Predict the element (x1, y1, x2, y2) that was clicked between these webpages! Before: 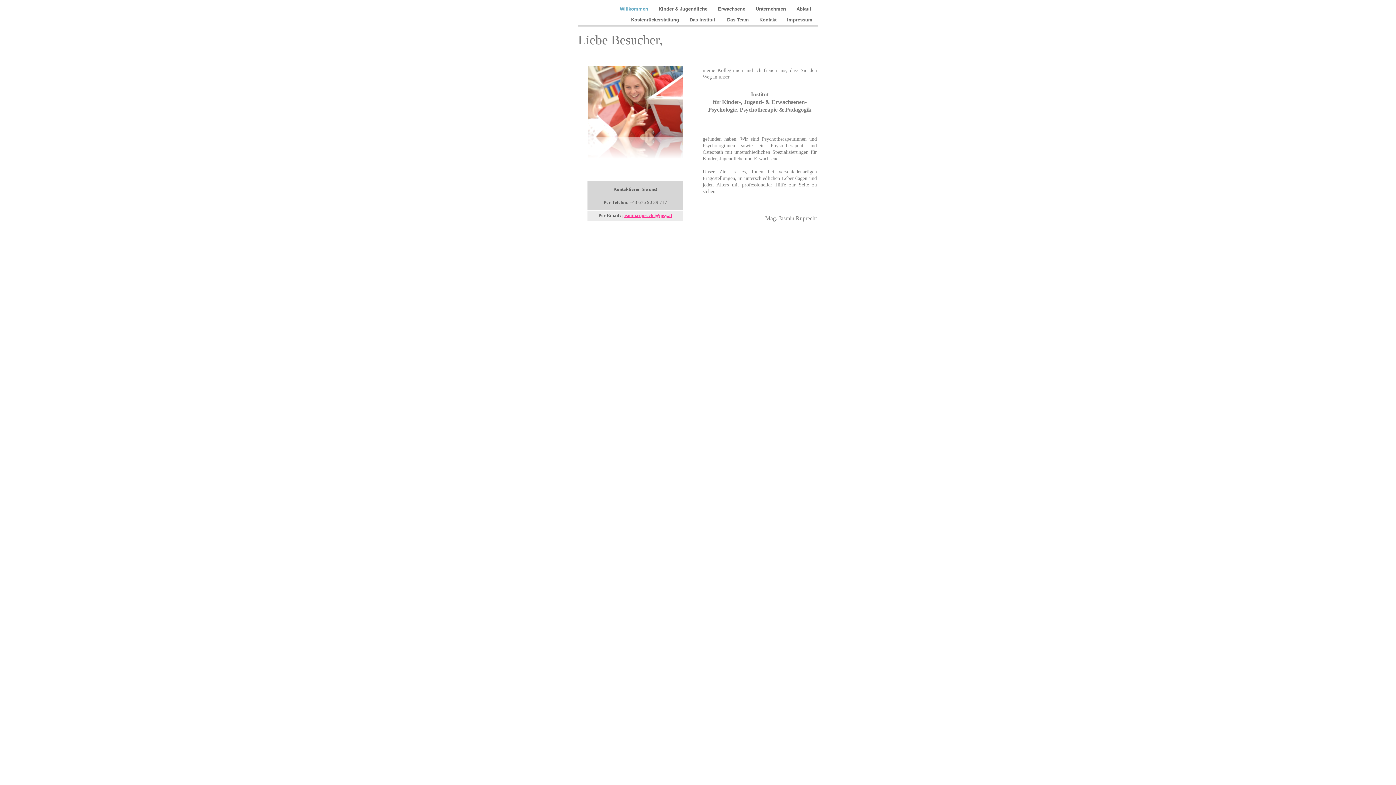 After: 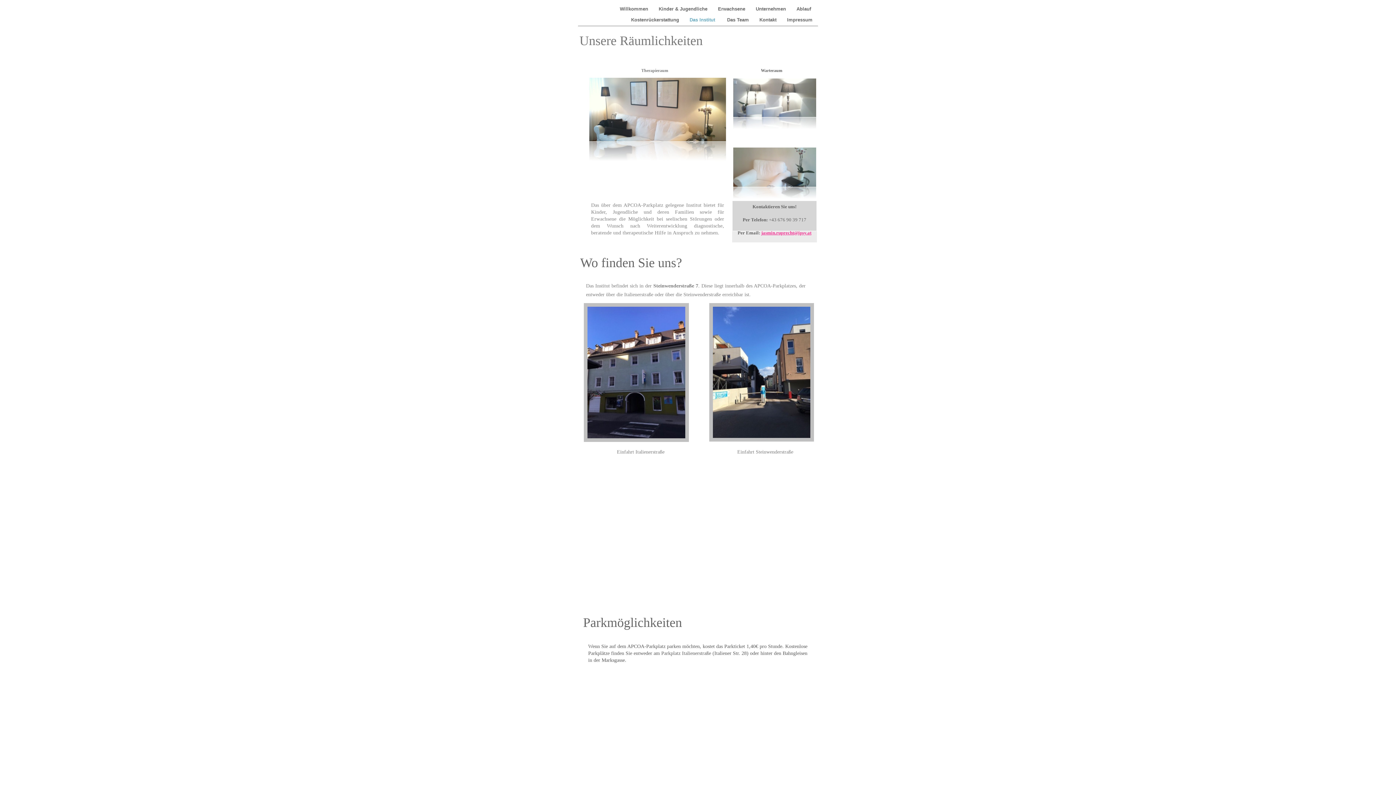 Action: bbox: (686, 13, 721, 26) label: Das Institut  